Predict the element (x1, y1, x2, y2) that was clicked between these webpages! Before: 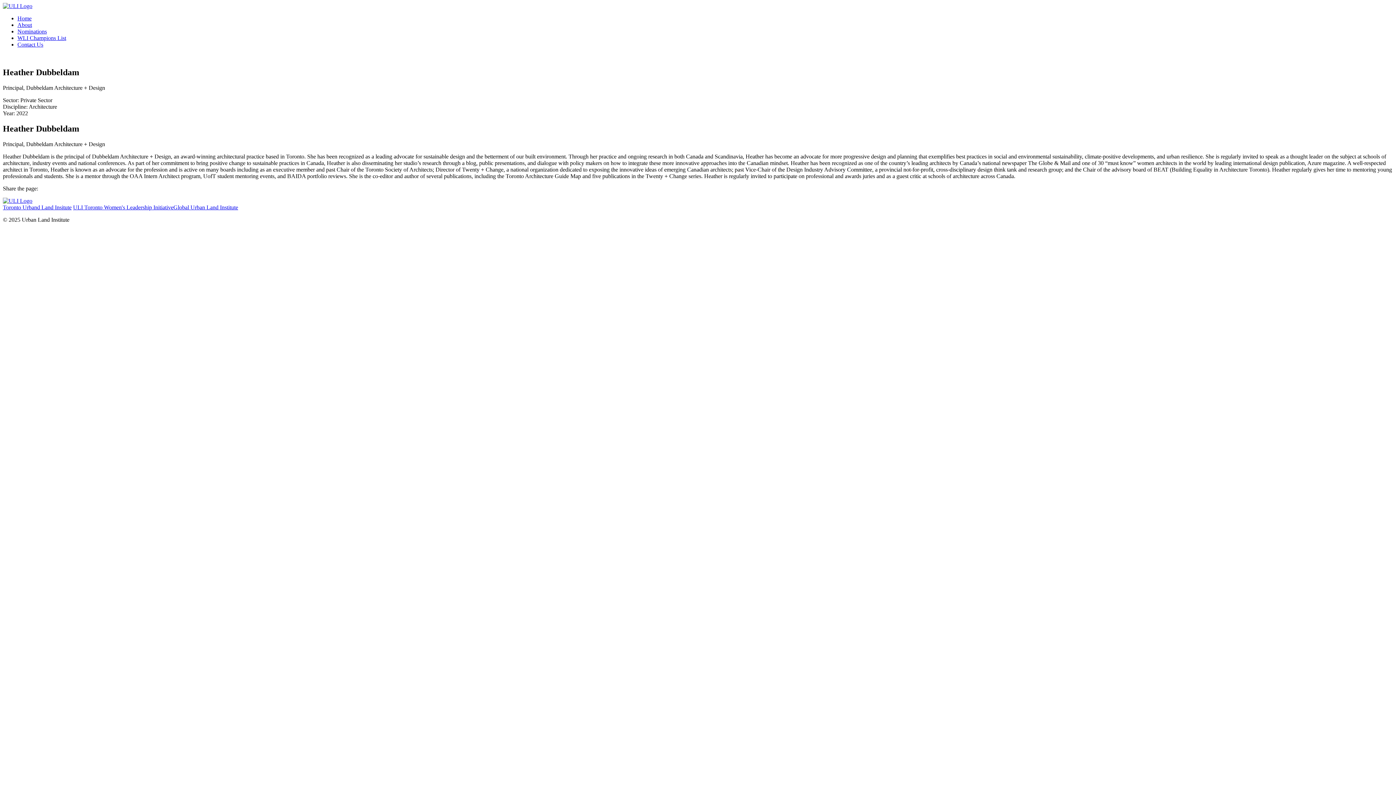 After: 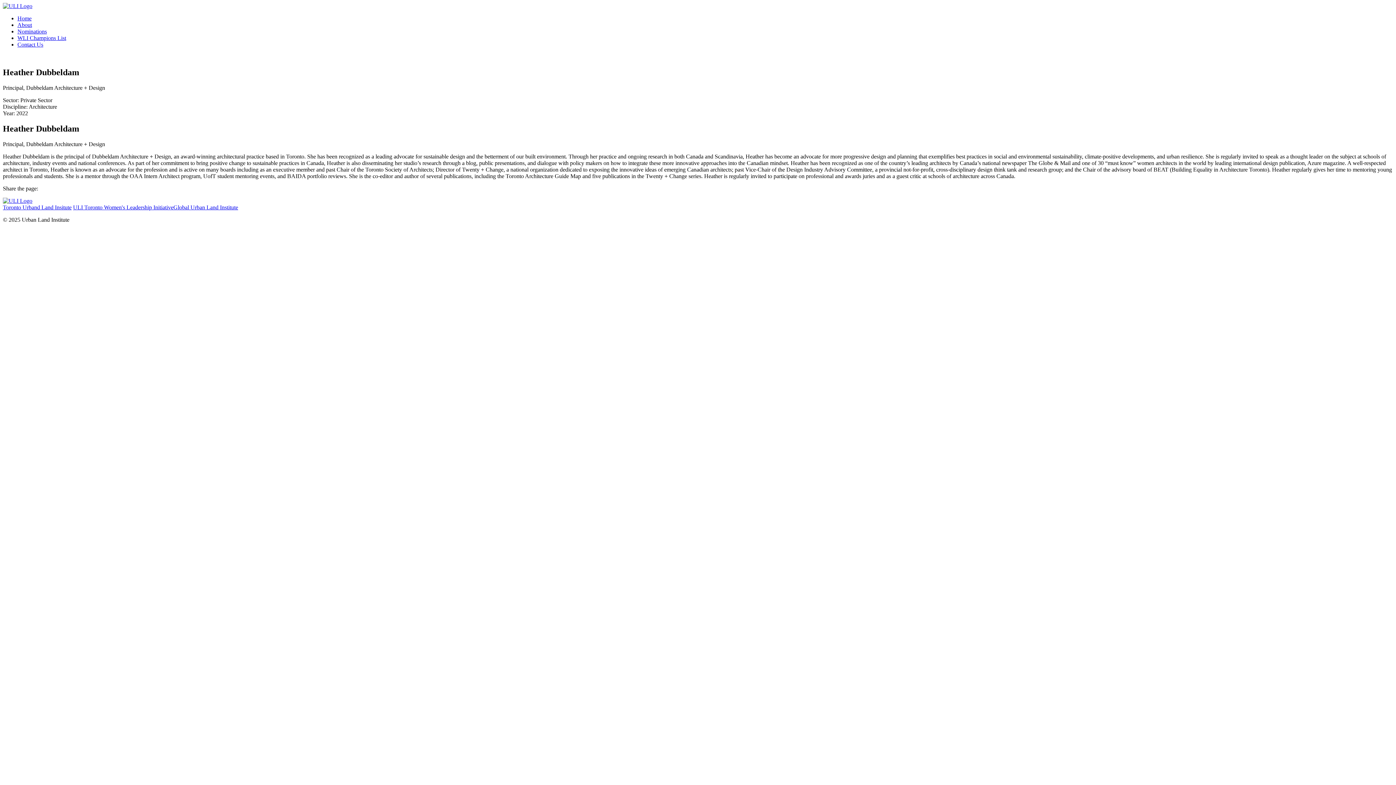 Action: bbox: (173, 204, 238, 210) label: Global Urban Land Institute